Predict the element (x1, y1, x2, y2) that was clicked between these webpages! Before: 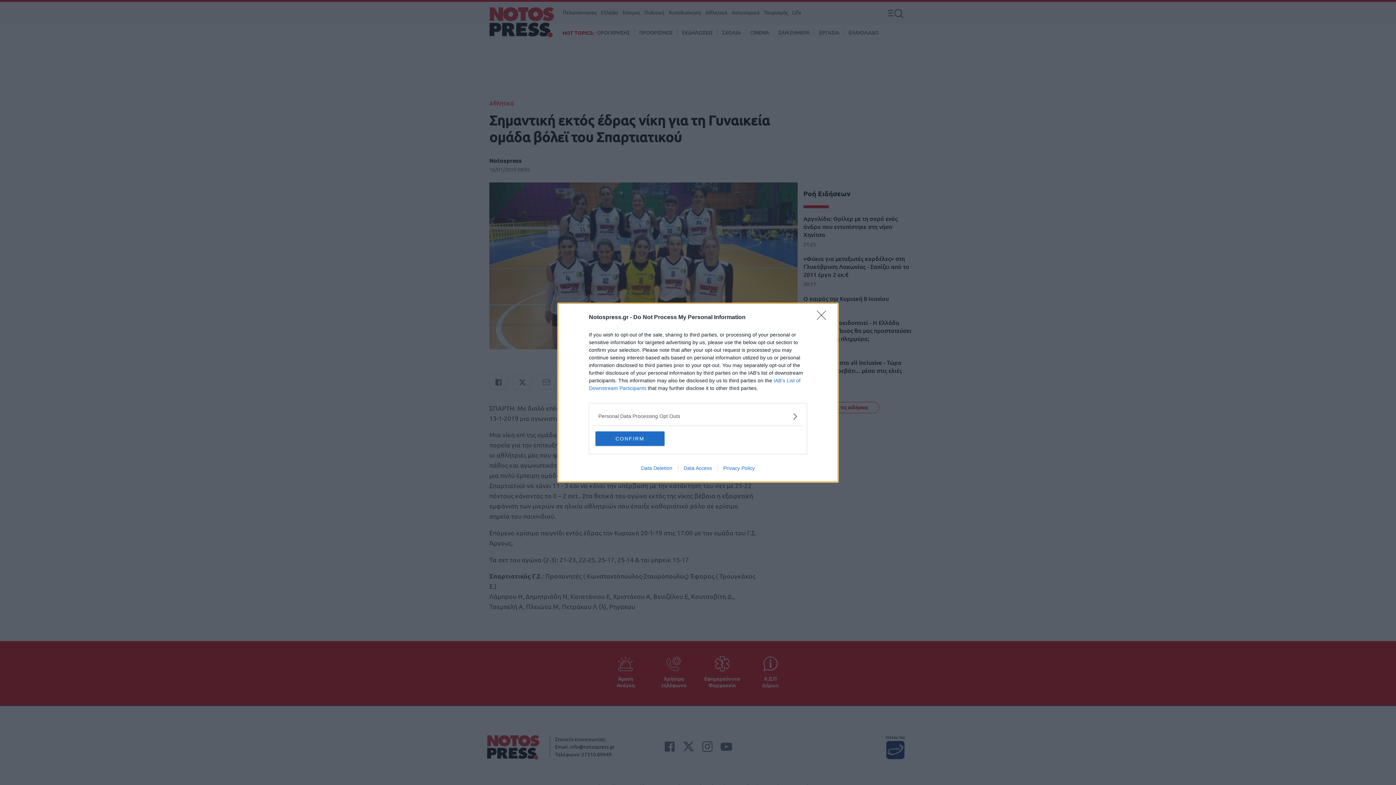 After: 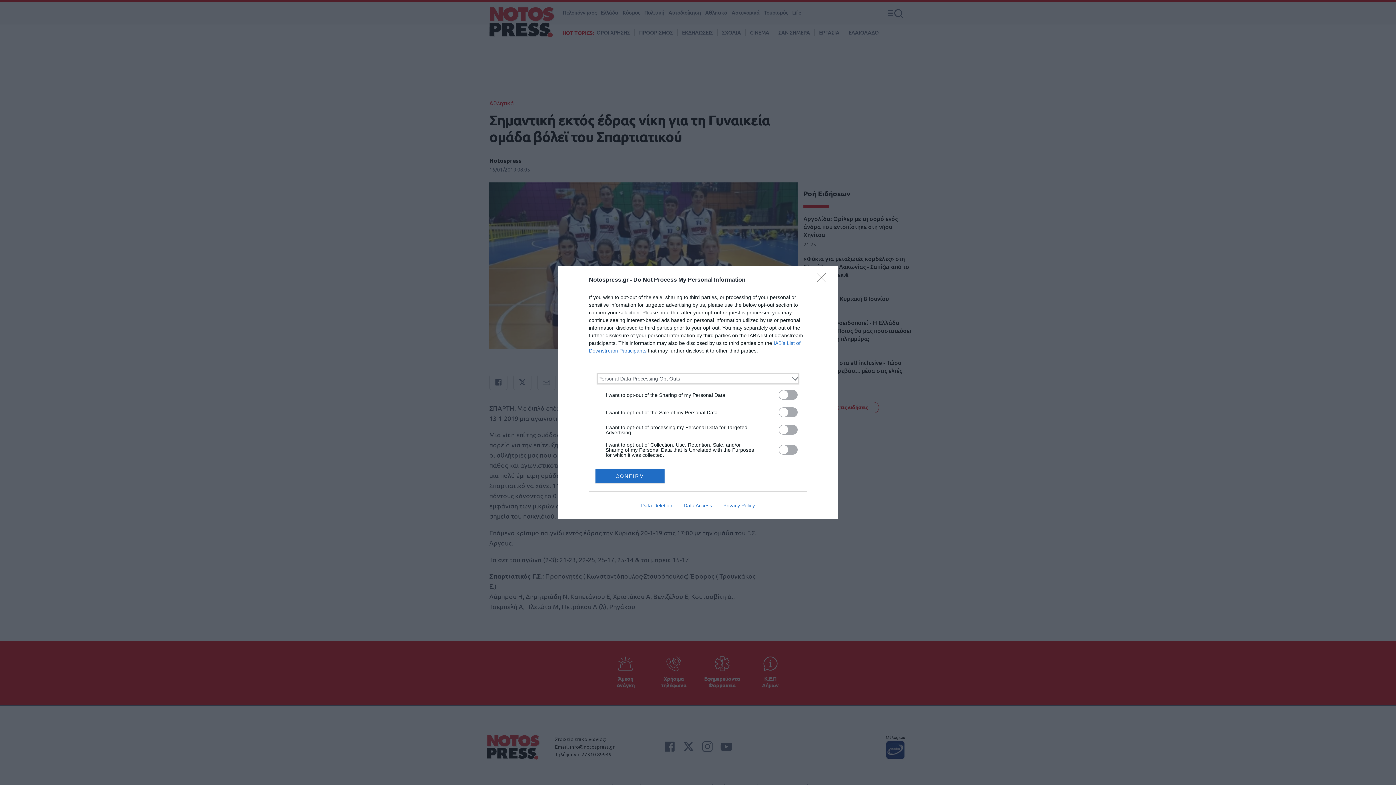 Action: label: Opt-Outs bbox: (598, 412, 797, 420)